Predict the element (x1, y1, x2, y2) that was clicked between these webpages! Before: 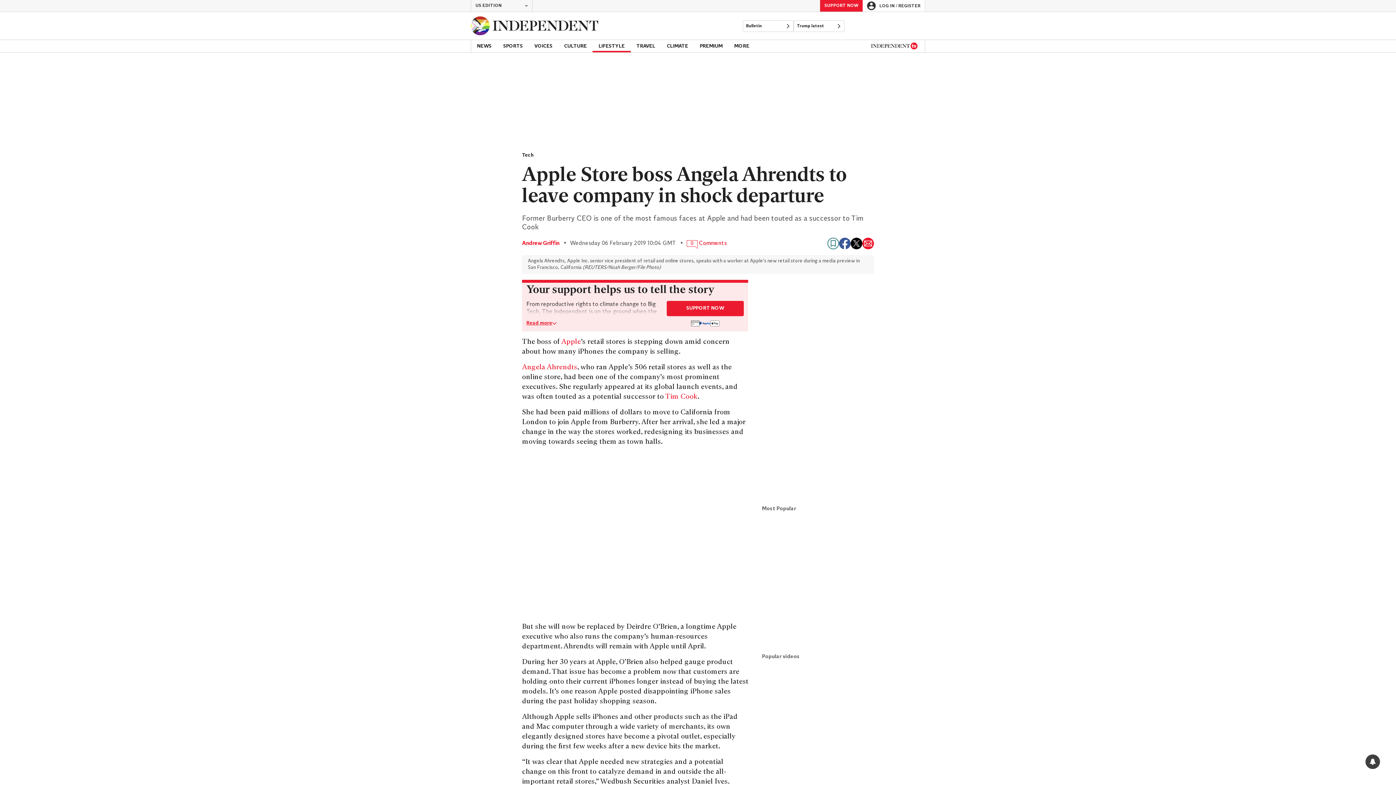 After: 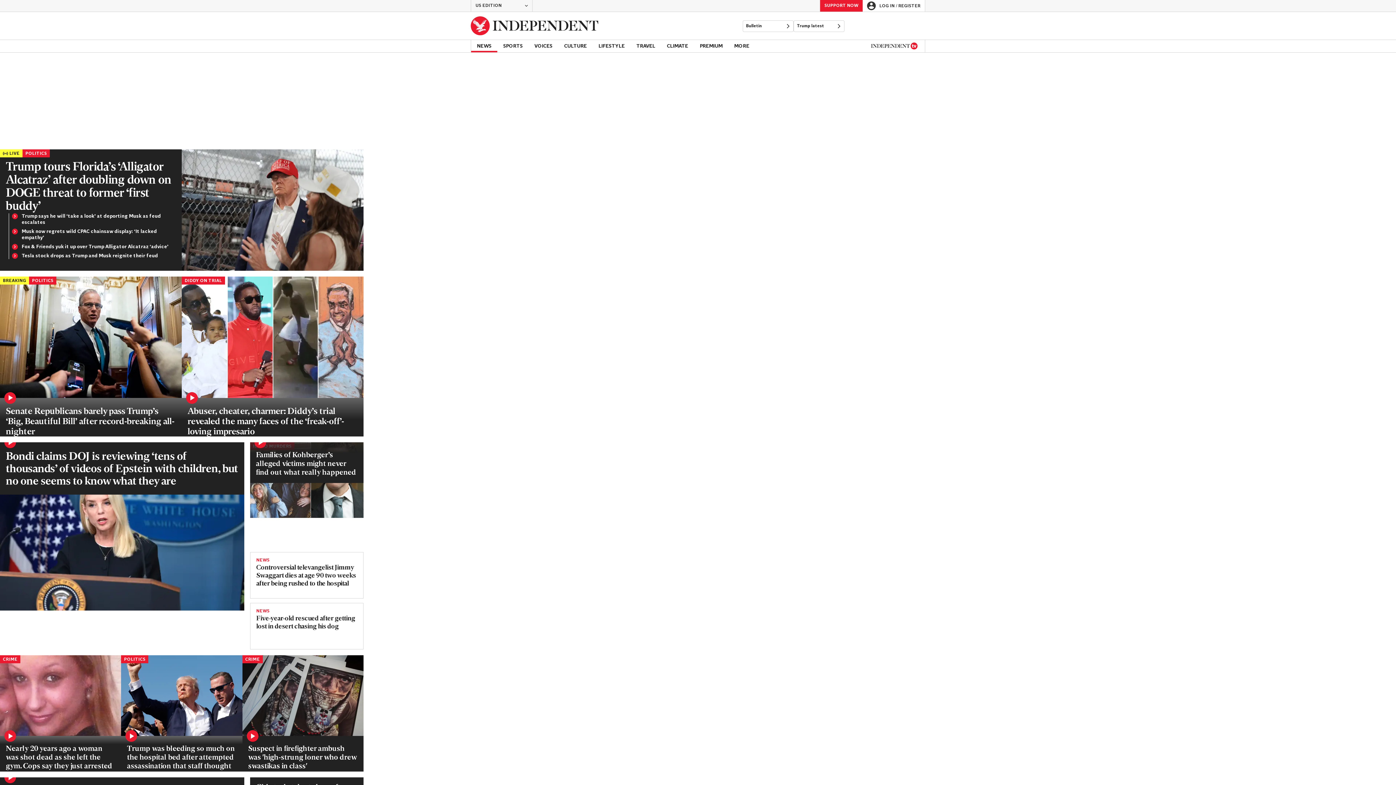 Action: bbox: (470, 12, 598, 39) label: Back to homepage